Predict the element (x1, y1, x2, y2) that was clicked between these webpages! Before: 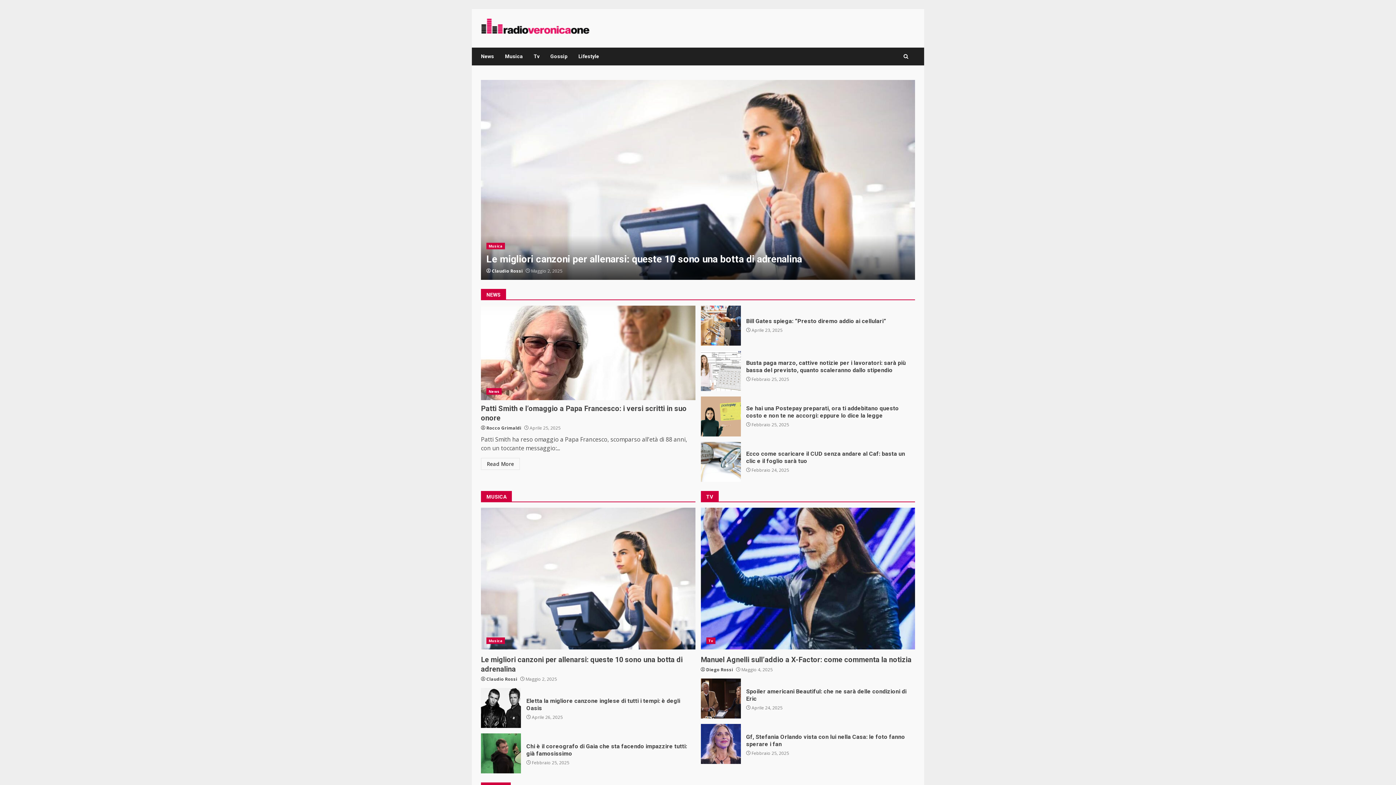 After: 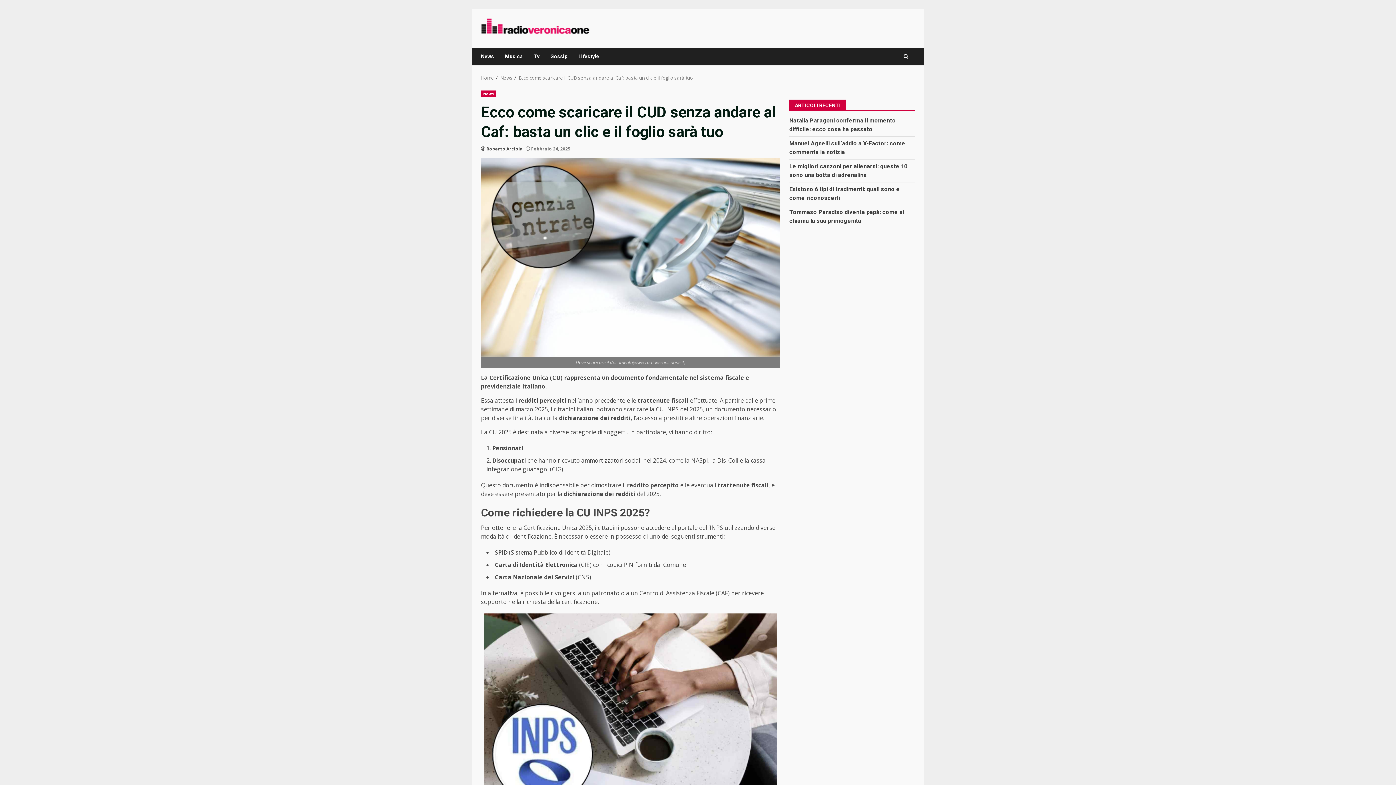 Action: label: Ecco come scaricare il CUD senza andare al Caf: basta un clic e il foglio sarà tuo bbox: (700, 442, 740, 482)